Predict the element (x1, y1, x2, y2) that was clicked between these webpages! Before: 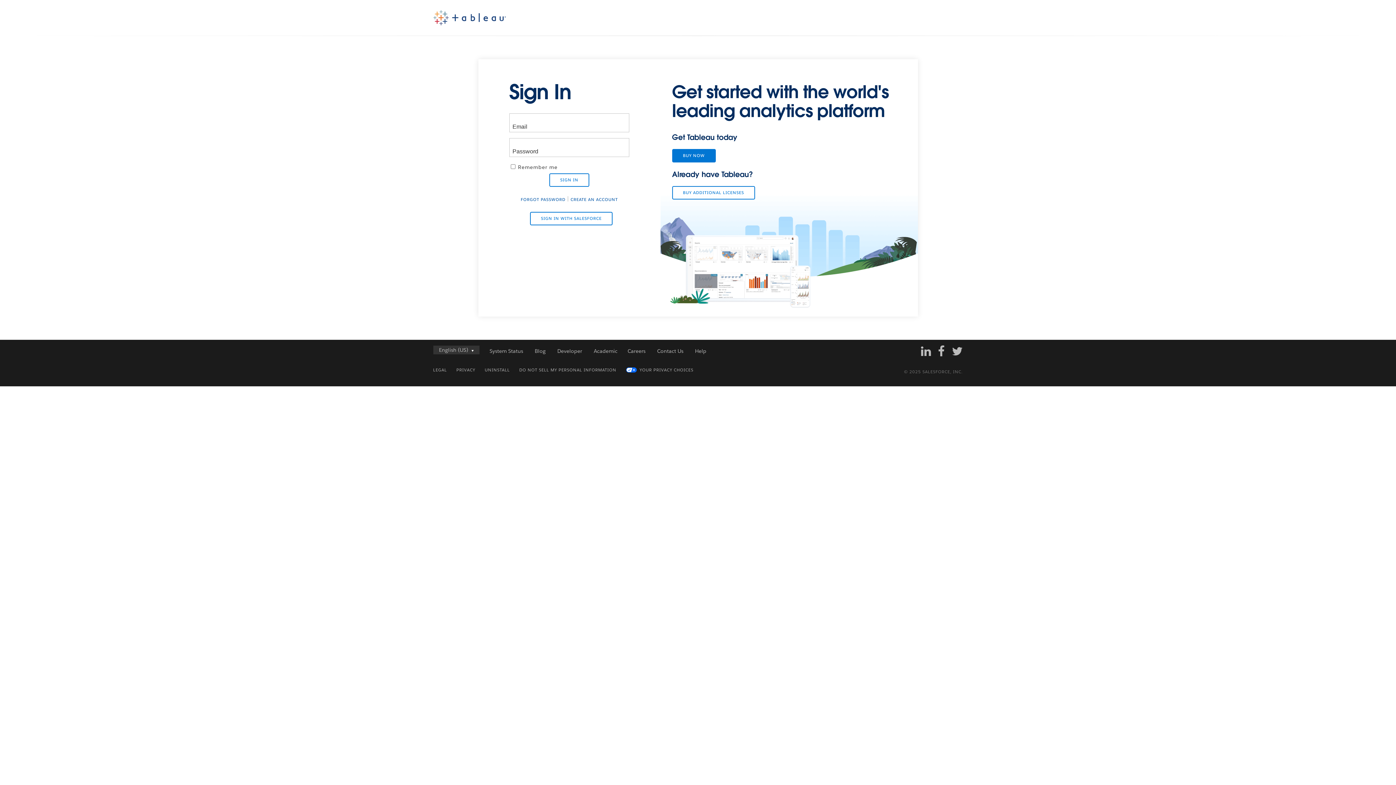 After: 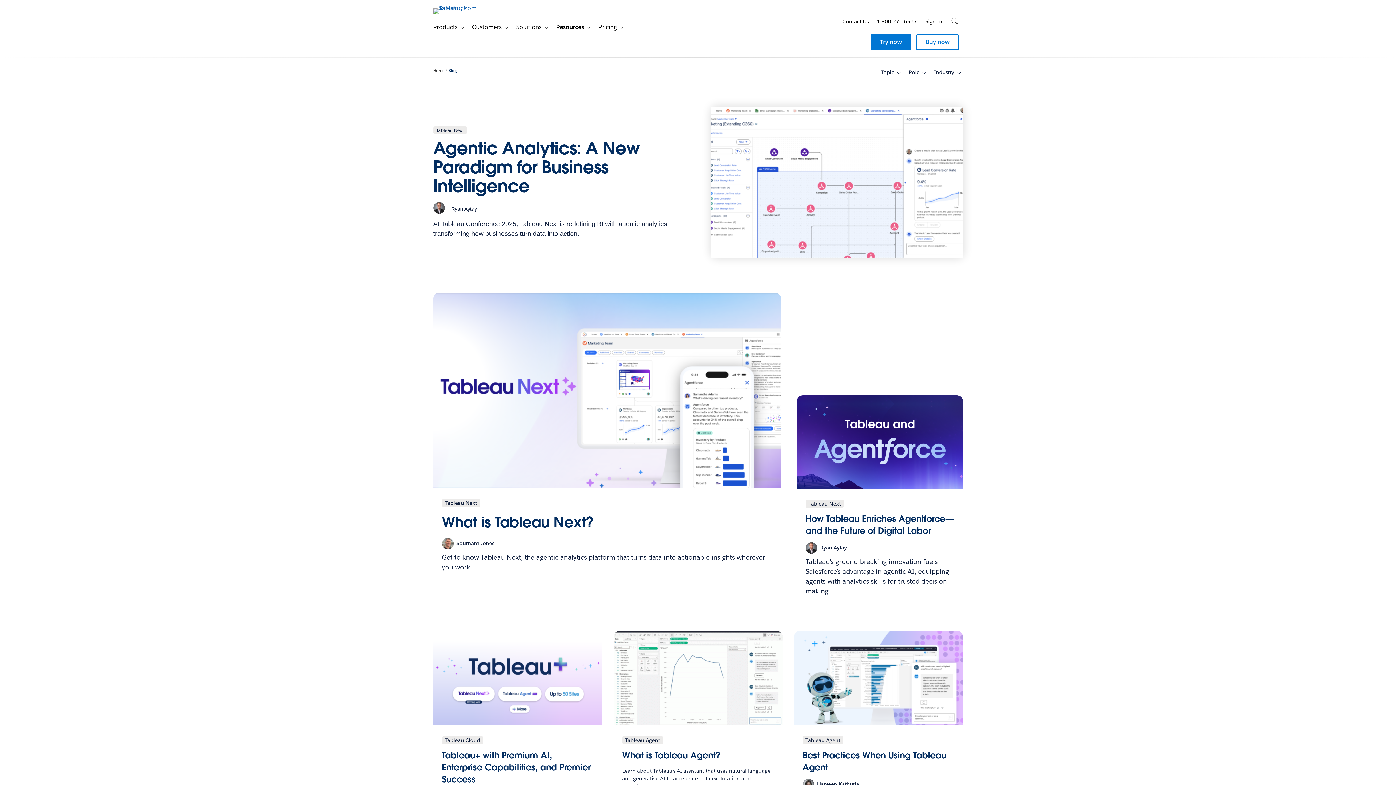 Action: bbox: (534, 347, 545, 354) label: Blog